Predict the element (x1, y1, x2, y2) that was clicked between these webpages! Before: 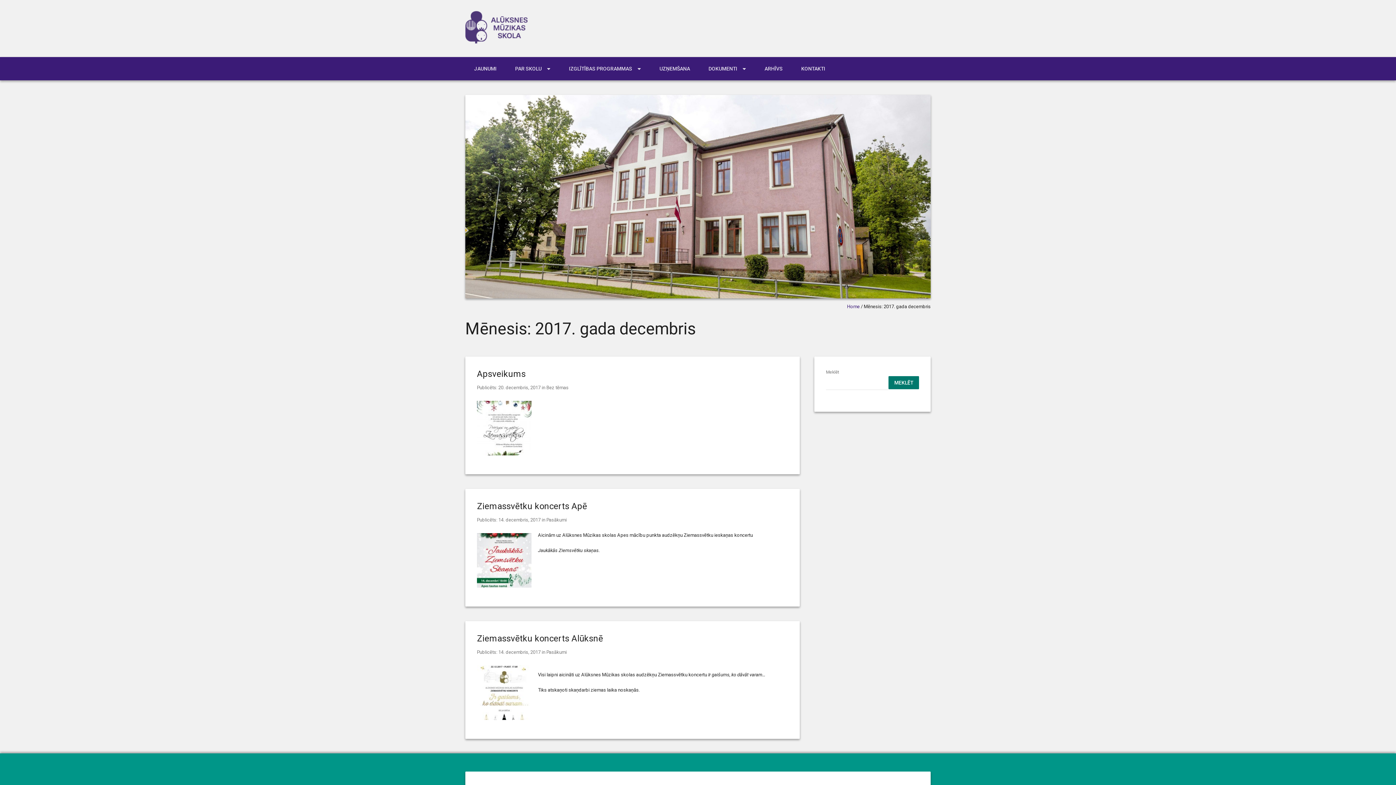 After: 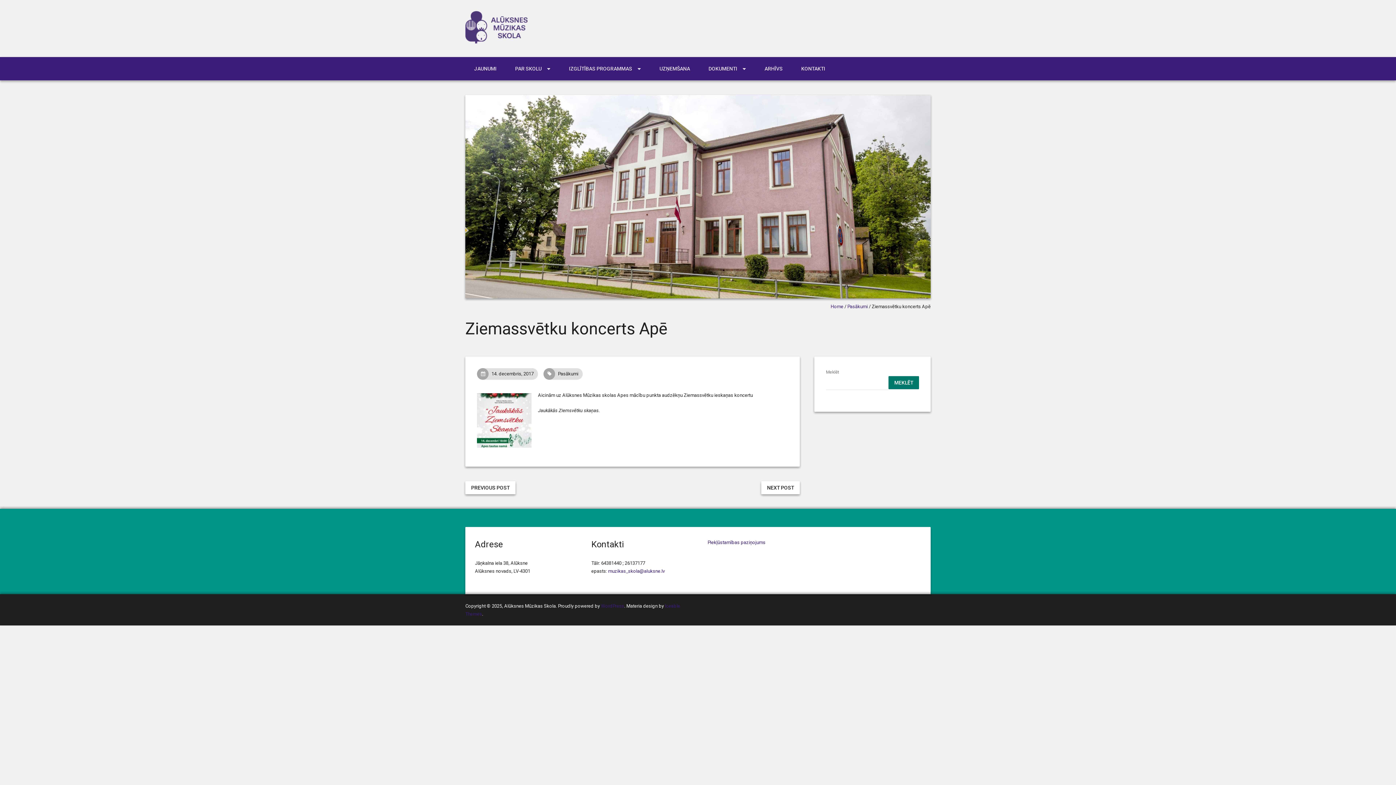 Action: label: 14. decembris, 2017 bbox: (498, 517, 540, 522)